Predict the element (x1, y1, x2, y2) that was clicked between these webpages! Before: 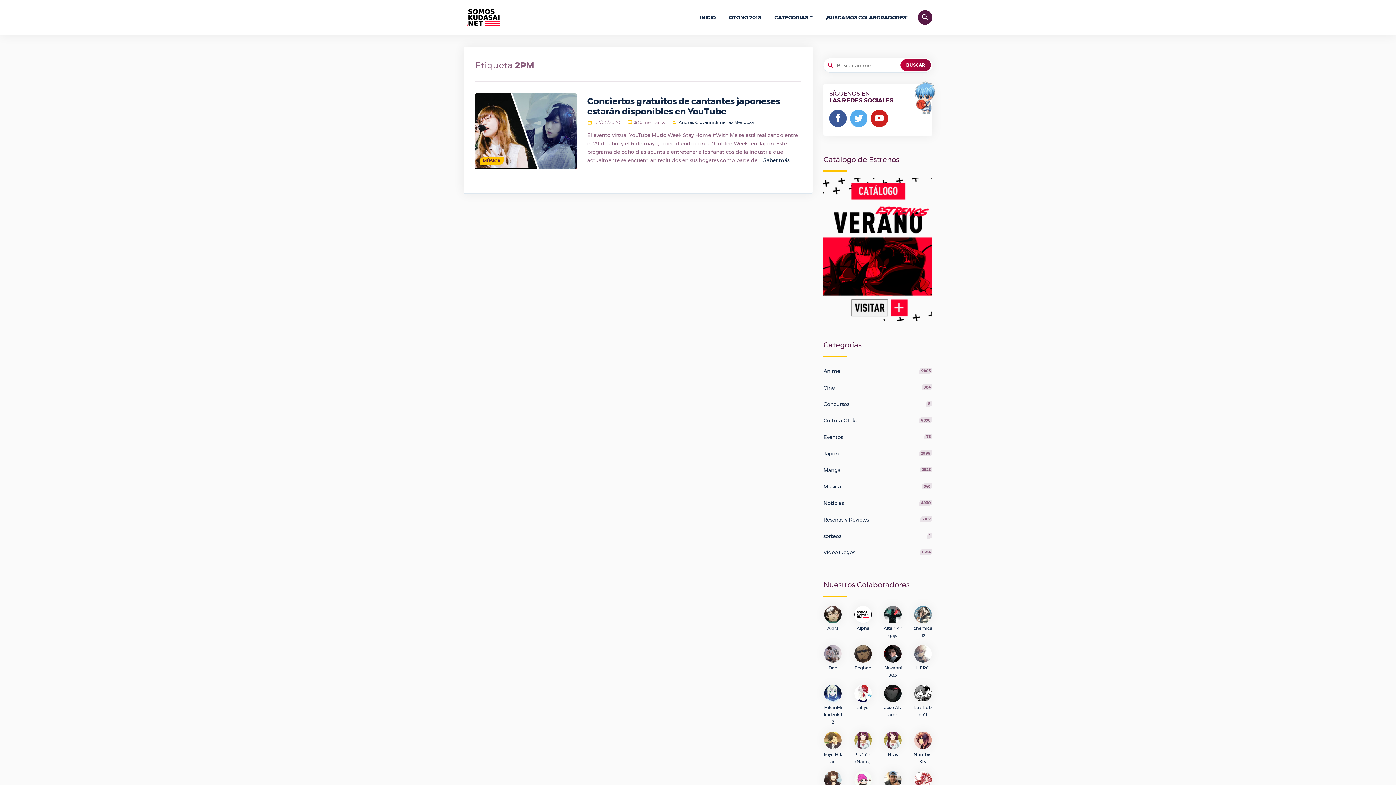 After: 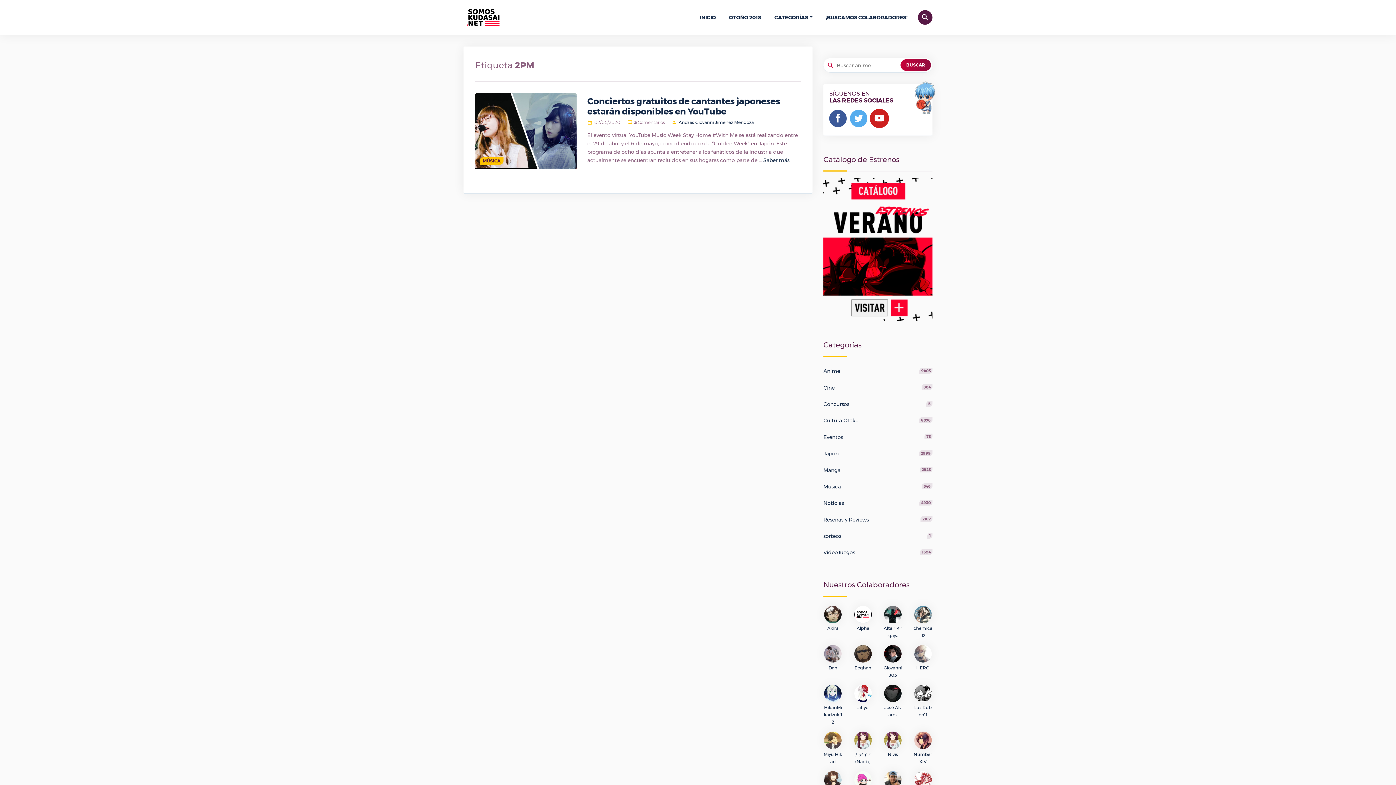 Action: bbox: (870, 109, 888, 127)